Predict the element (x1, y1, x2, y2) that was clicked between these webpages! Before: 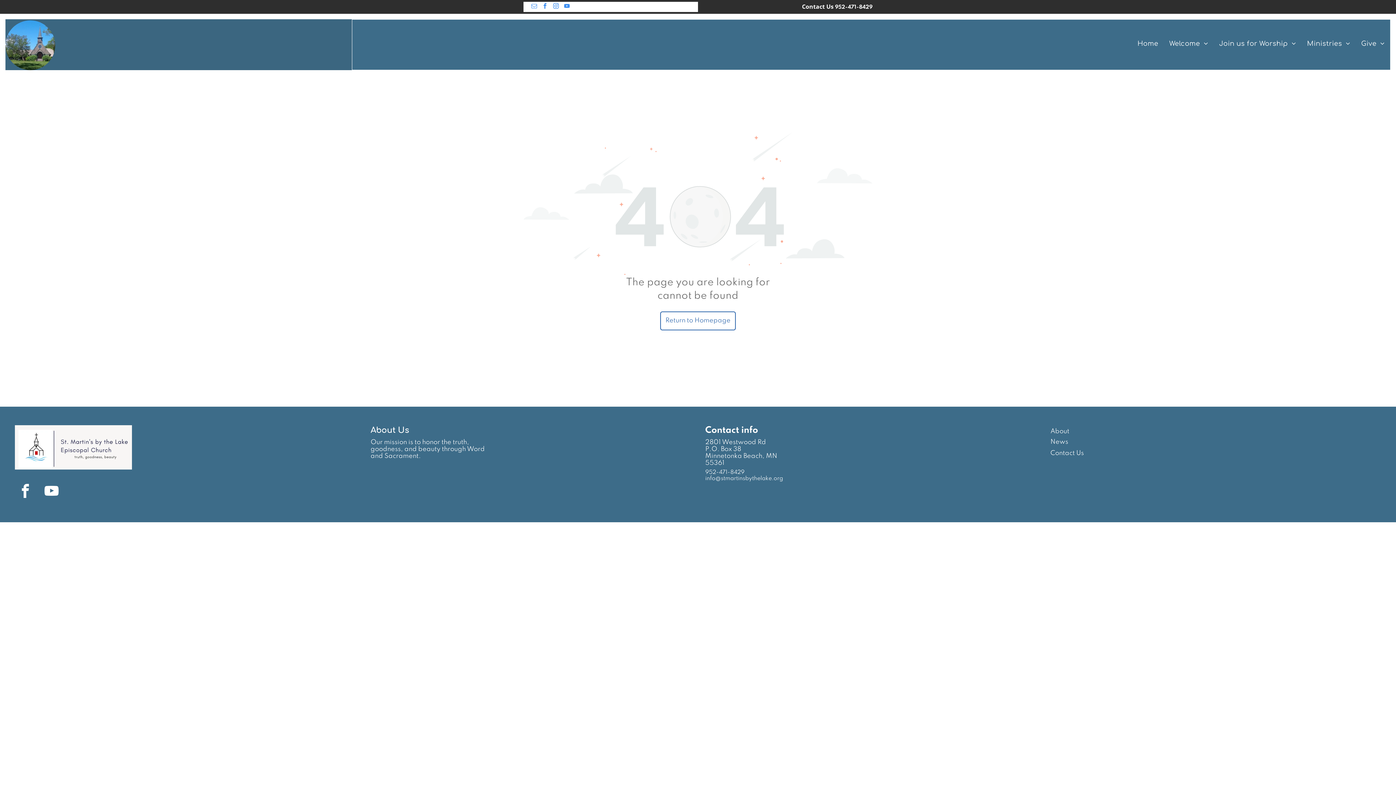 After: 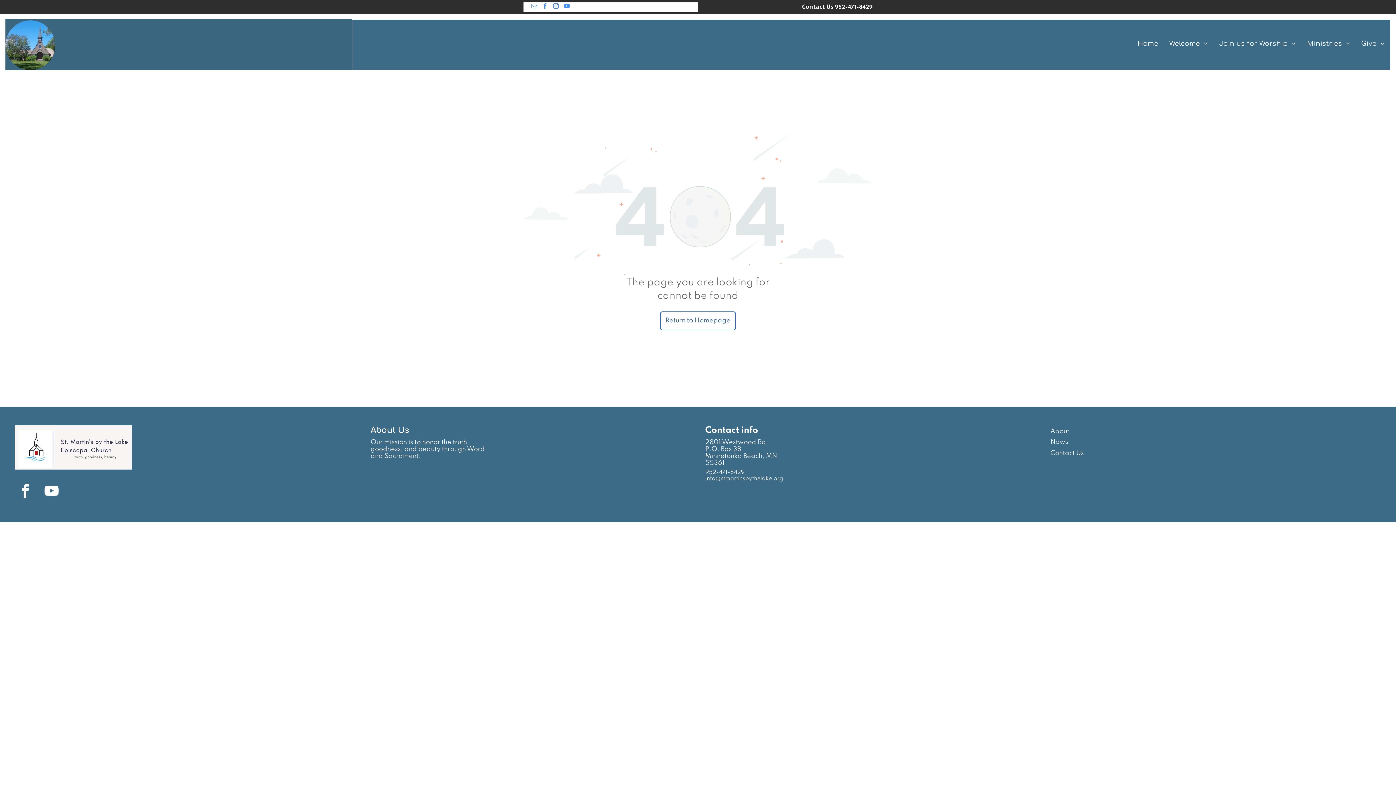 Action: bbox: (523, 132, 872, 138)